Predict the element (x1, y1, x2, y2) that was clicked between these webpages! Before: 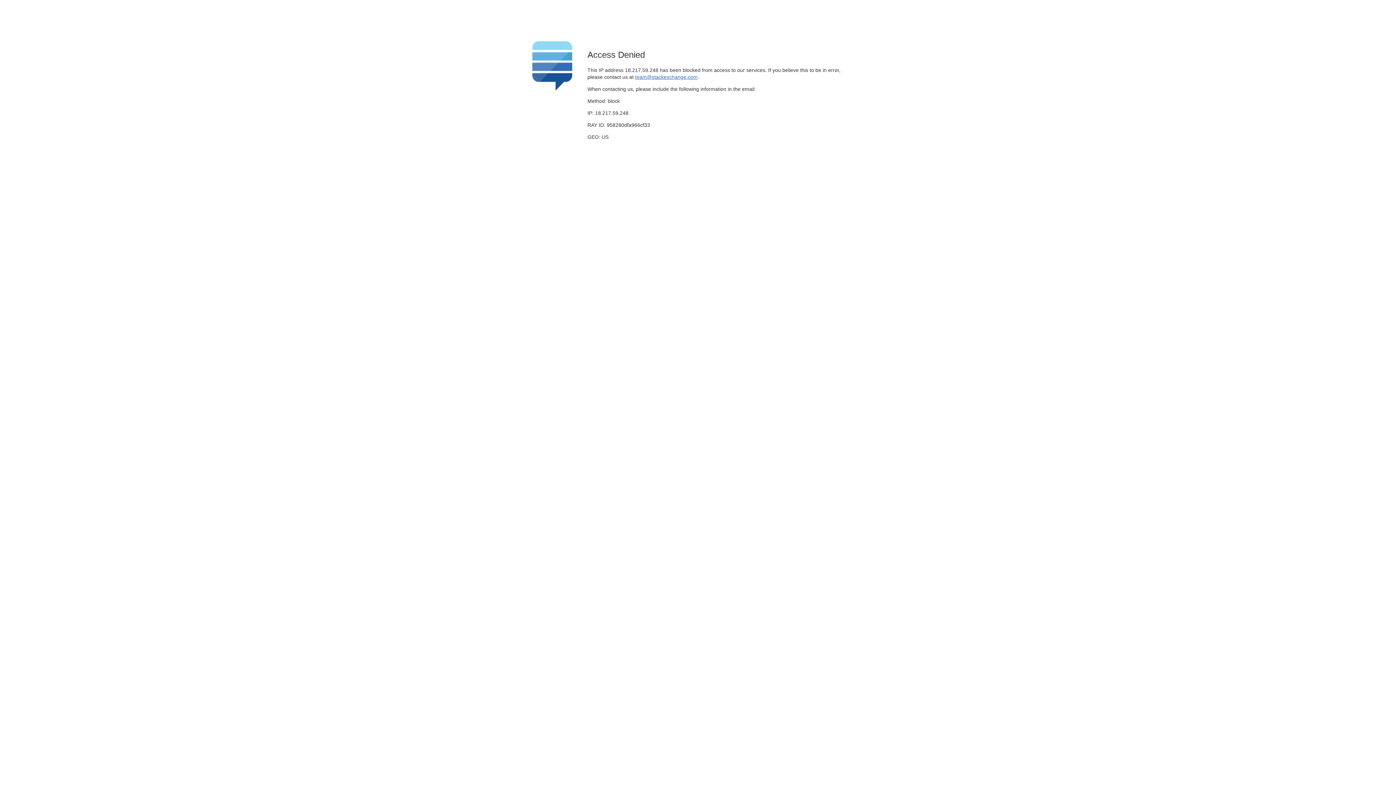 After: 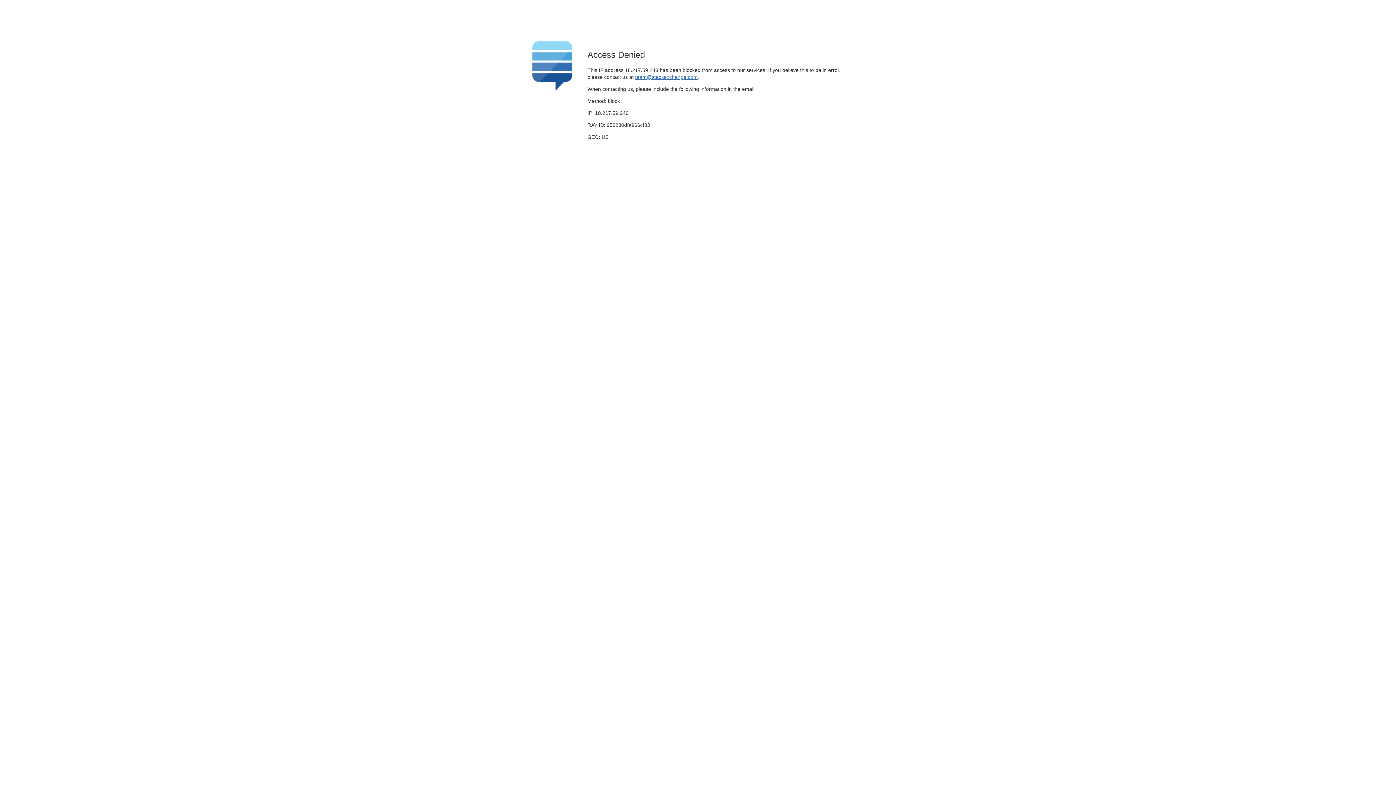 Action: label: team@stackexchange.com bbox: (635, 74, 697, 79)